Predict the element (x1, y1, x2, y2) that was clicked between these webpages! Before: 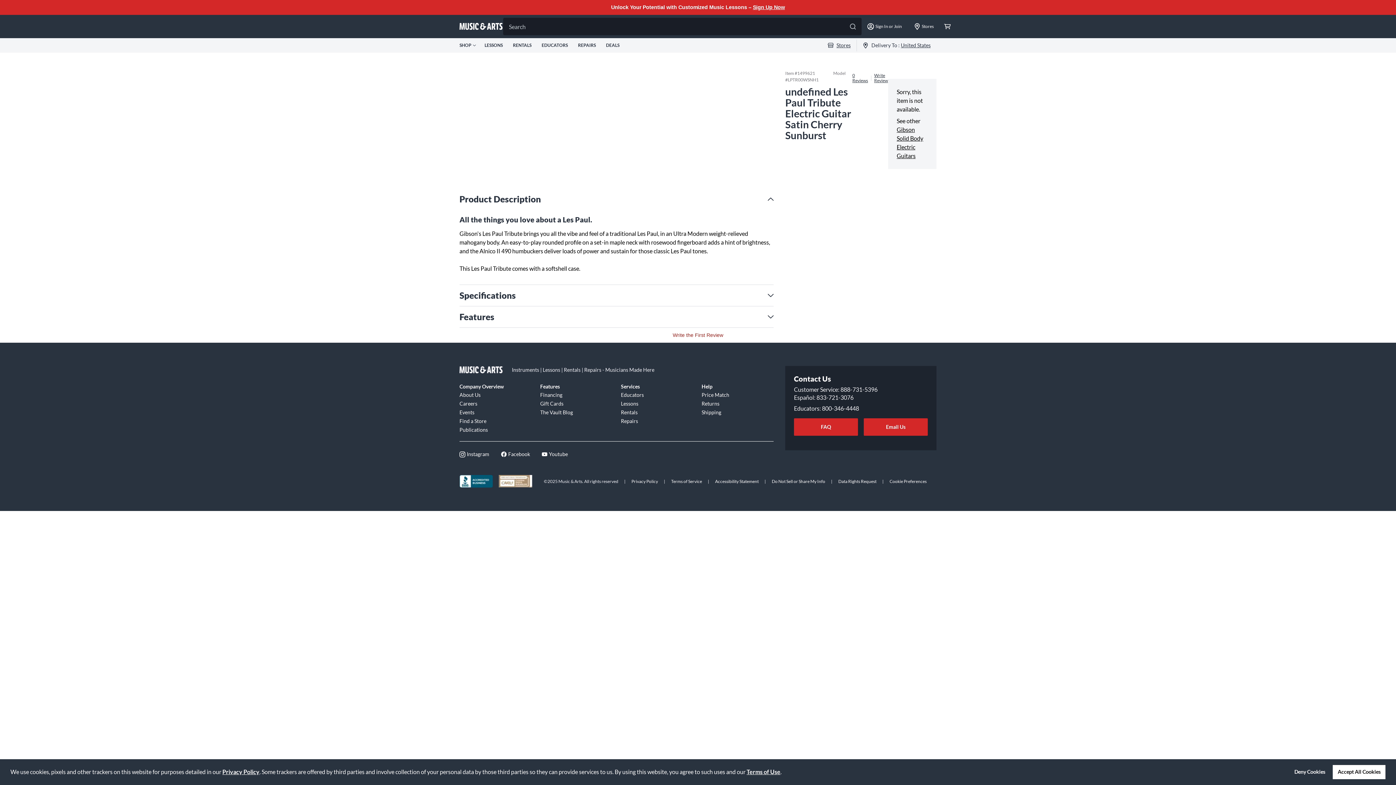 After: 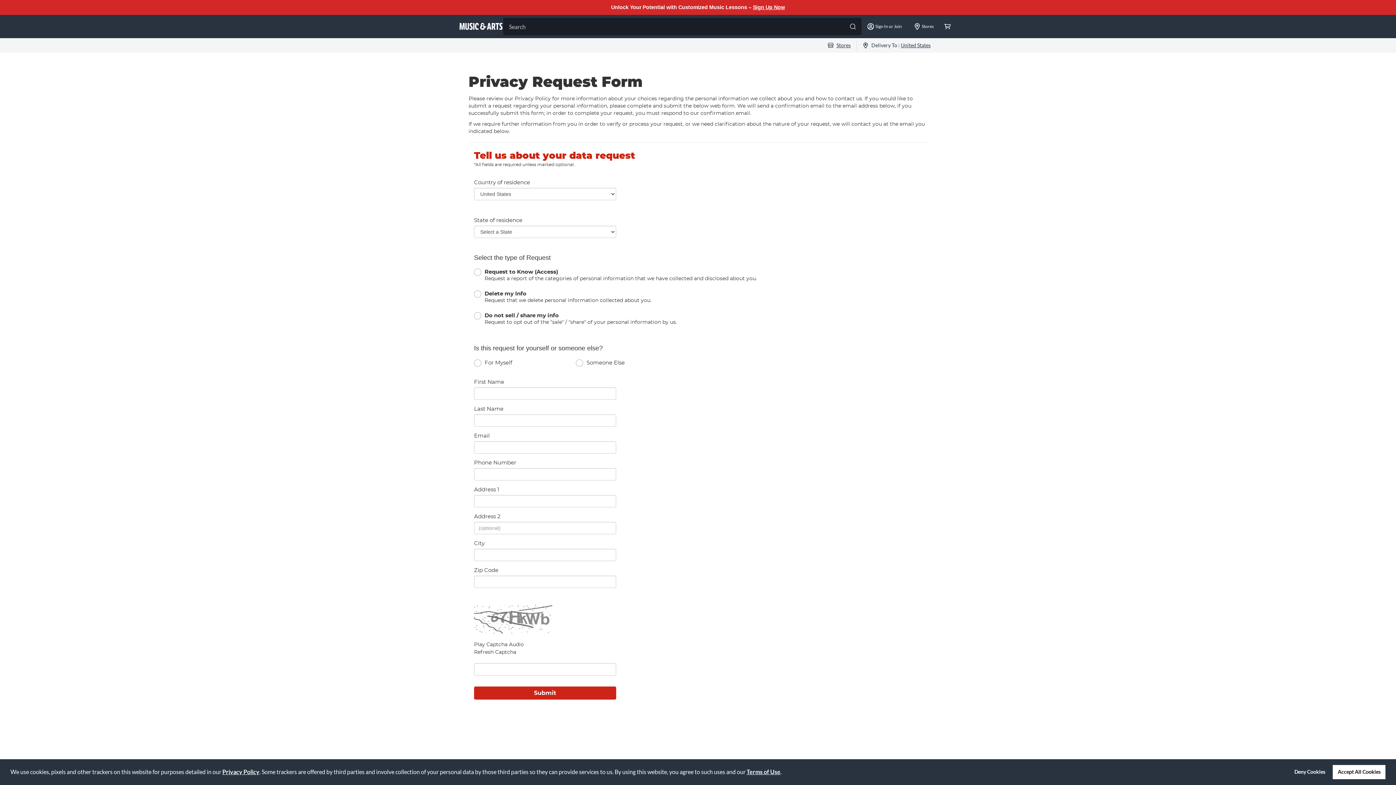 Action: label: Data Rights Request bbox: (832, 478, 882, 484)